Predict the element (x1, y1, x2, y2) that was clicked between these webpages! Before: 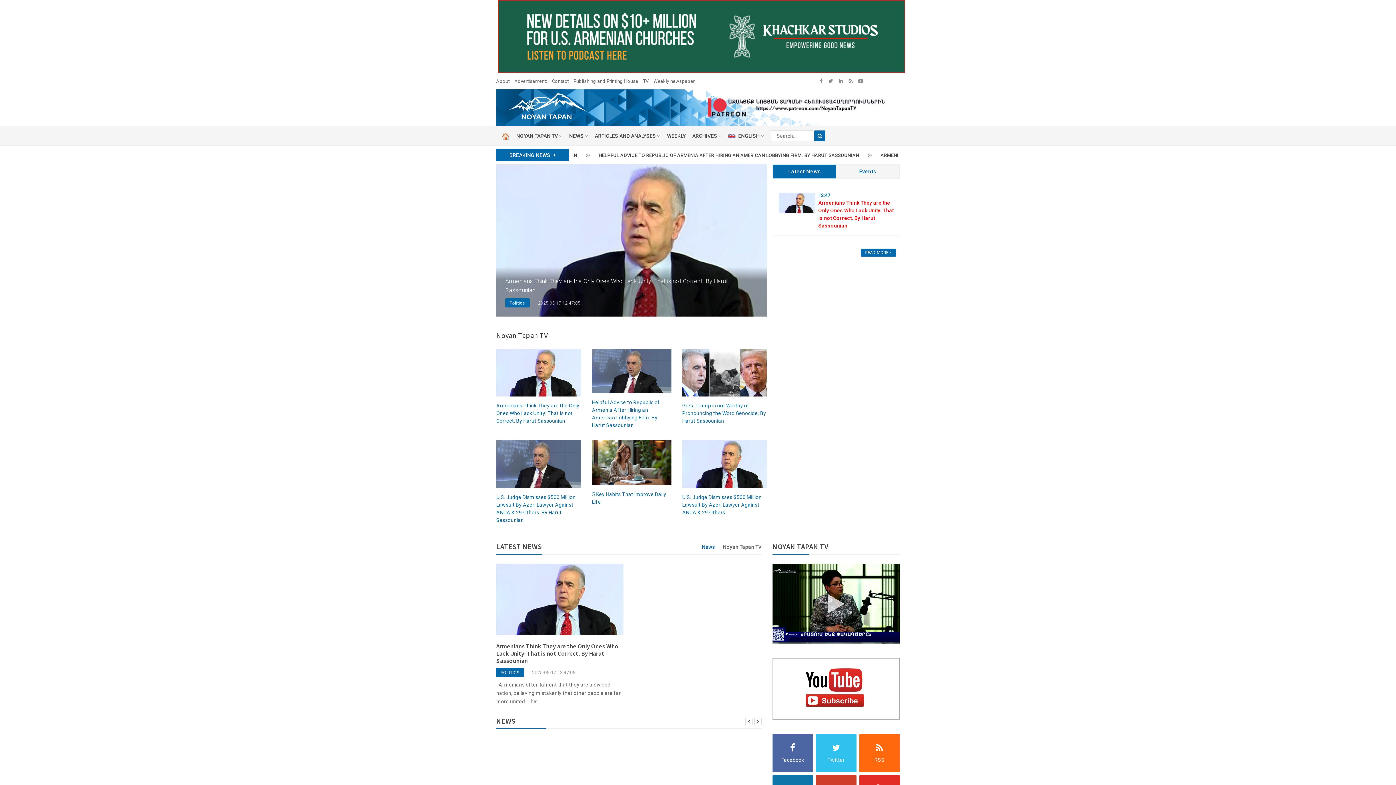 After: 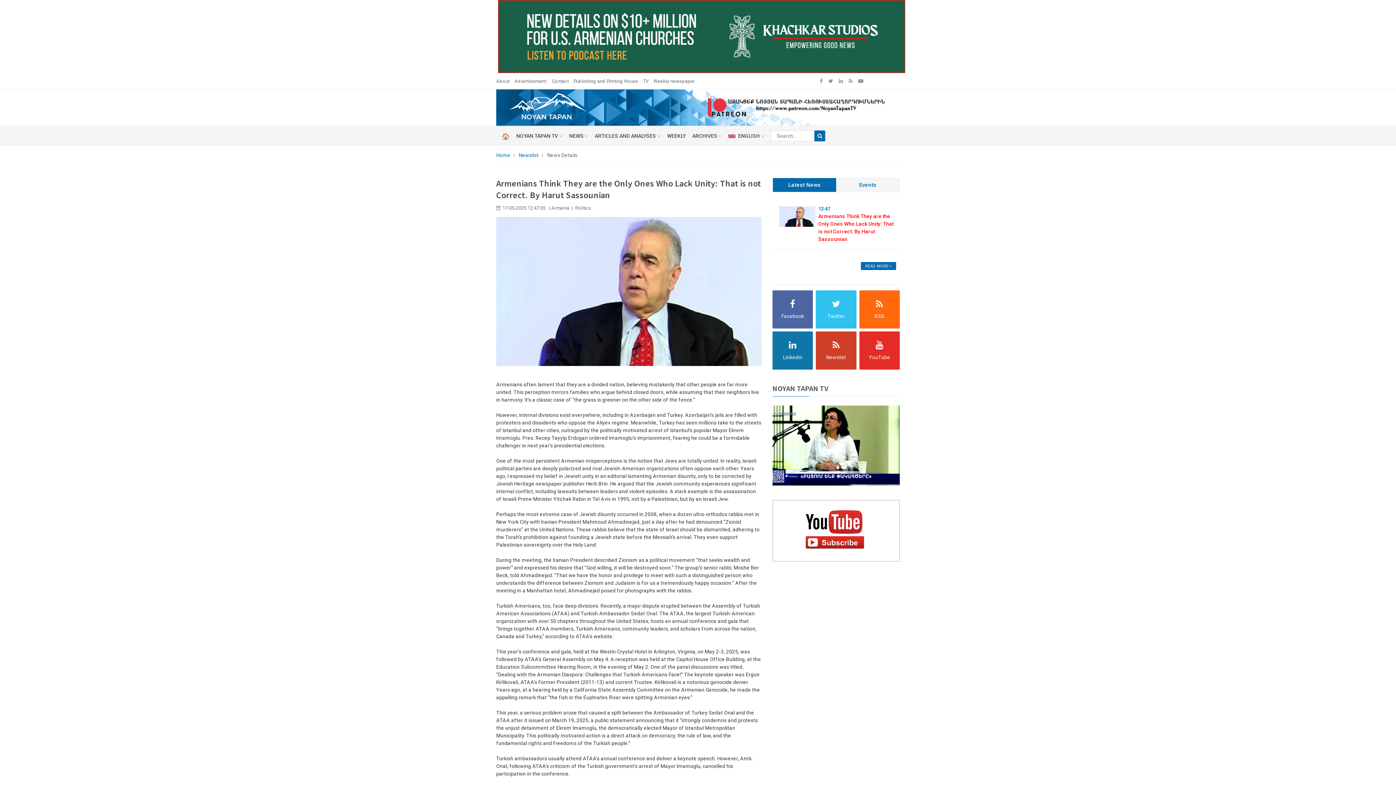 Action: label: Armenians Think They are the Only Ones Who Lack Unity: That is not Correct. By Harut Sassounian bbox: (496, 402, 579, 423)